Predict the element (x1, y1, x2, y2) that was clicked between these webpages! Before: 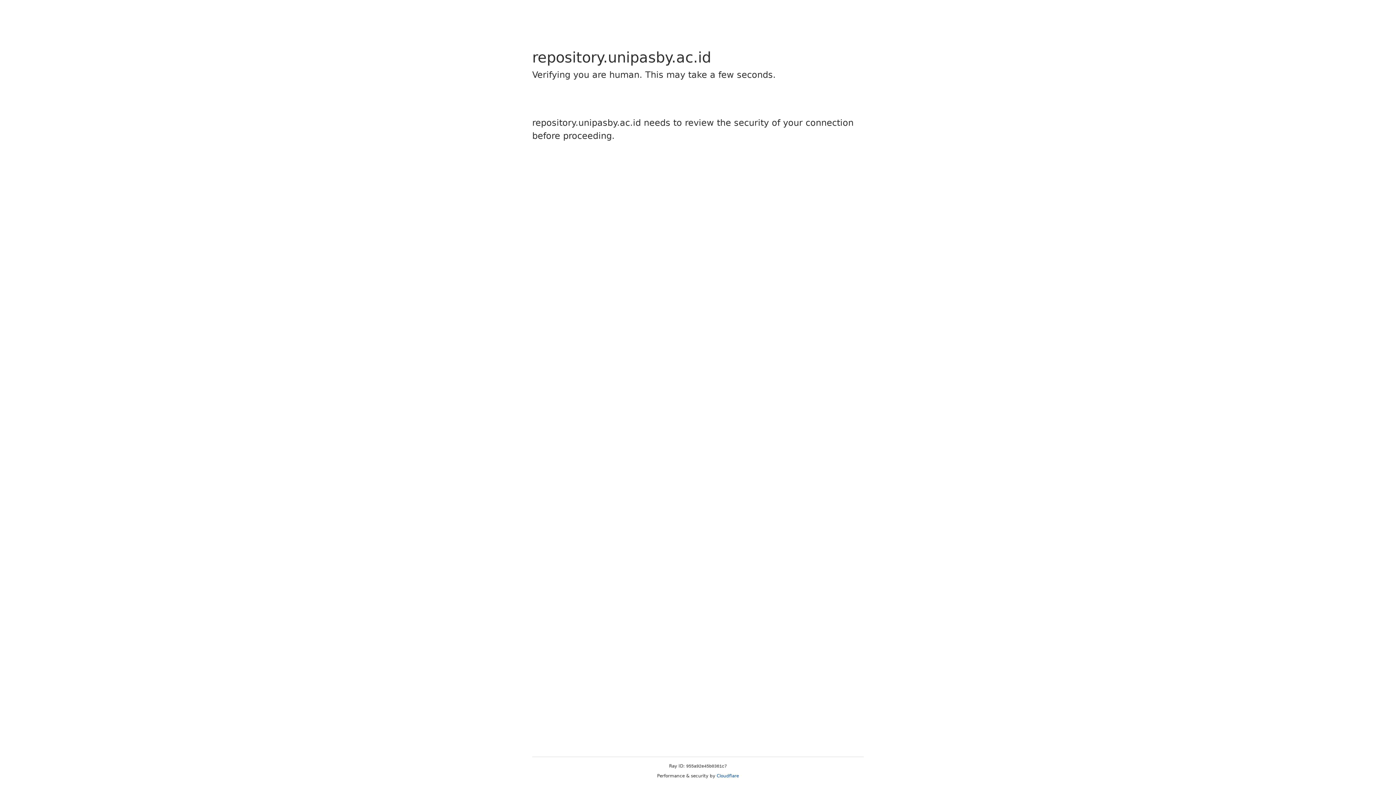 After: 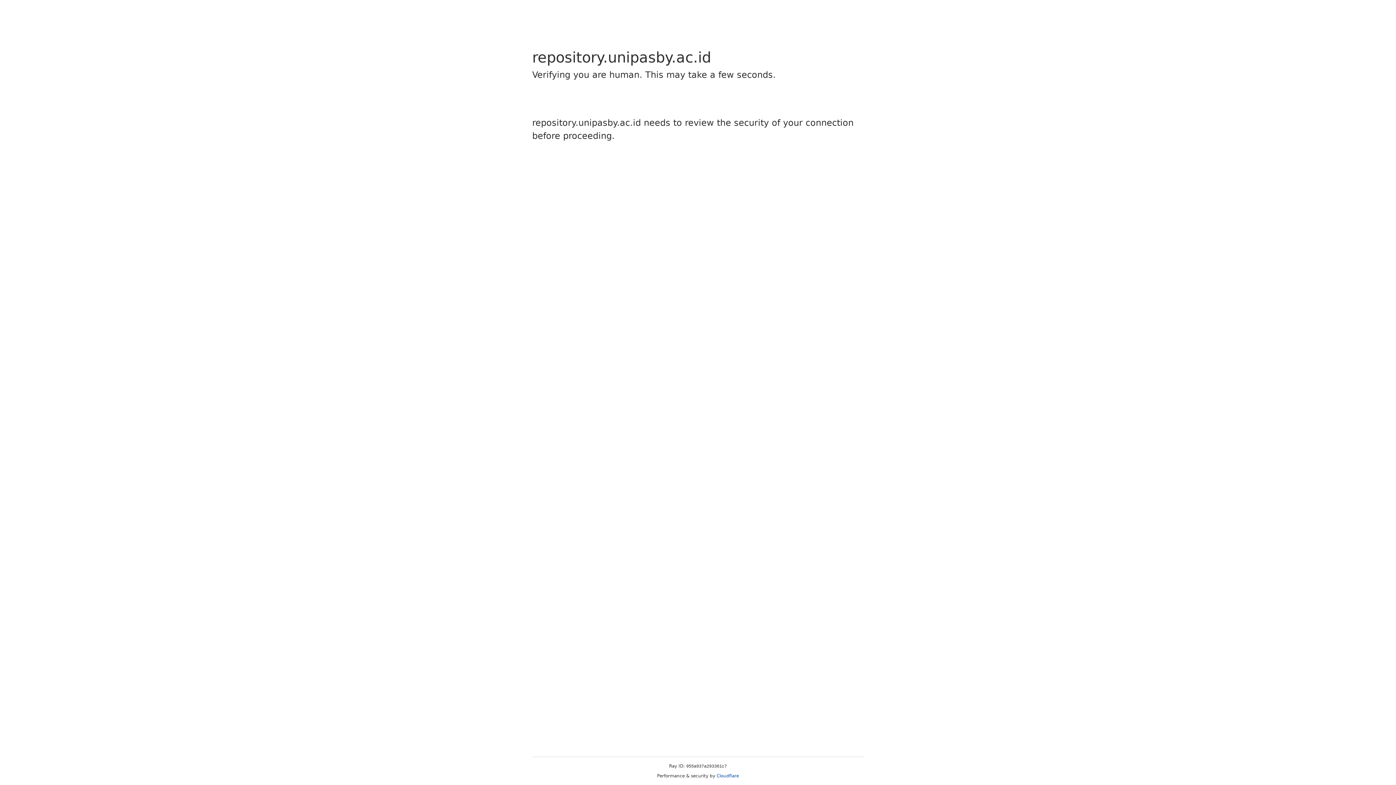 Action: label: Cloudflare bbox: (716, 773, 739, 778)